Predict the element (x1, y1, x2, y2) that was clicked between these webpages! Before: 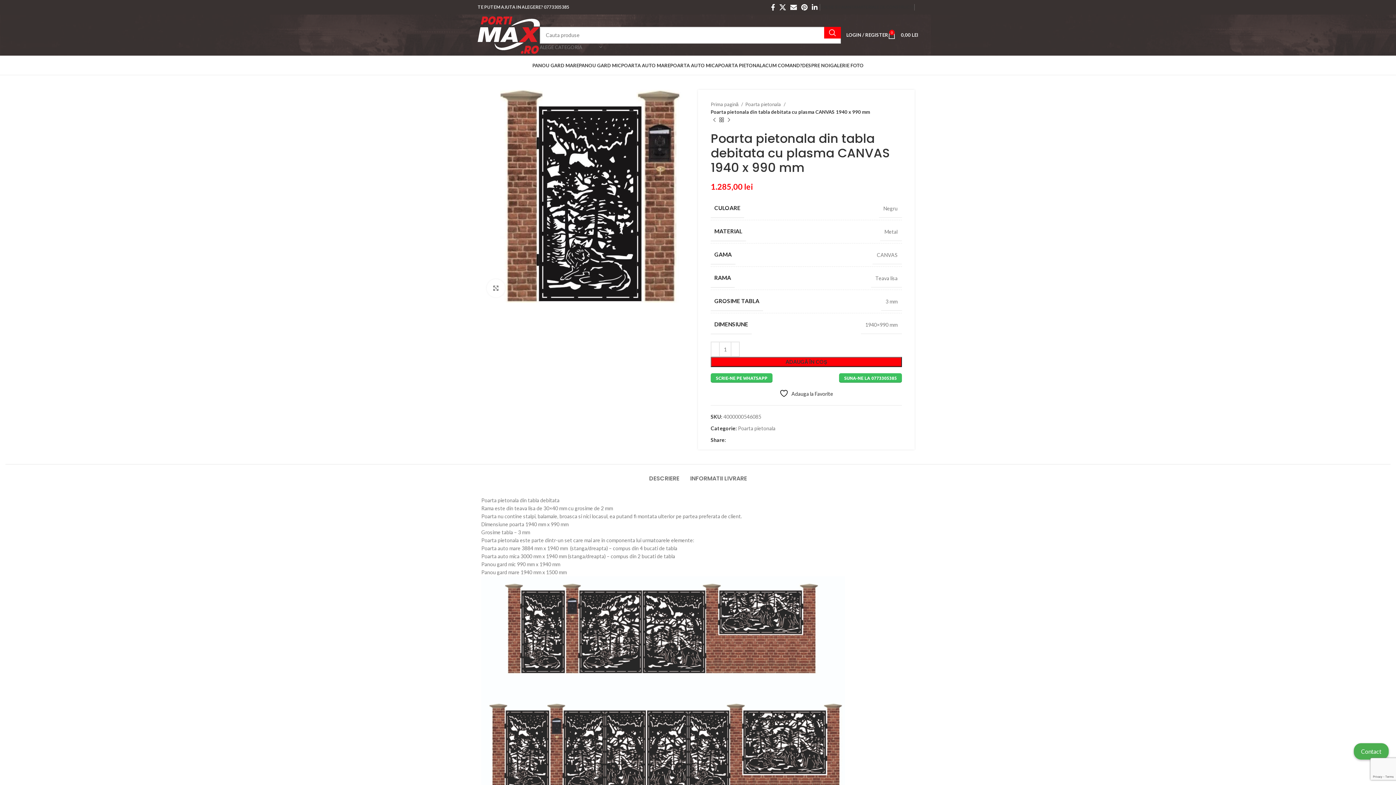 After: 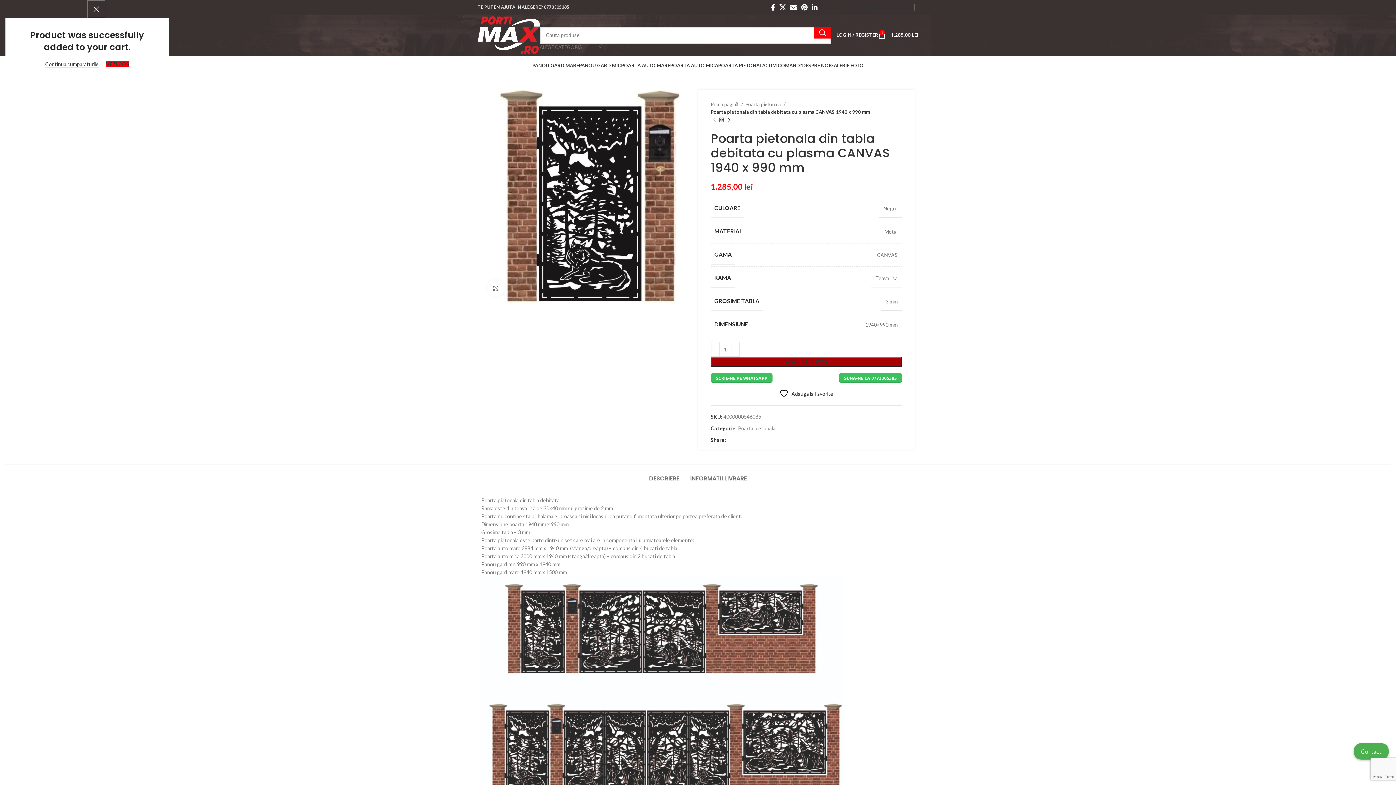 Action: bbox: (710, 357, 902, 367) label: ADAUGĂ ÎN COȘ